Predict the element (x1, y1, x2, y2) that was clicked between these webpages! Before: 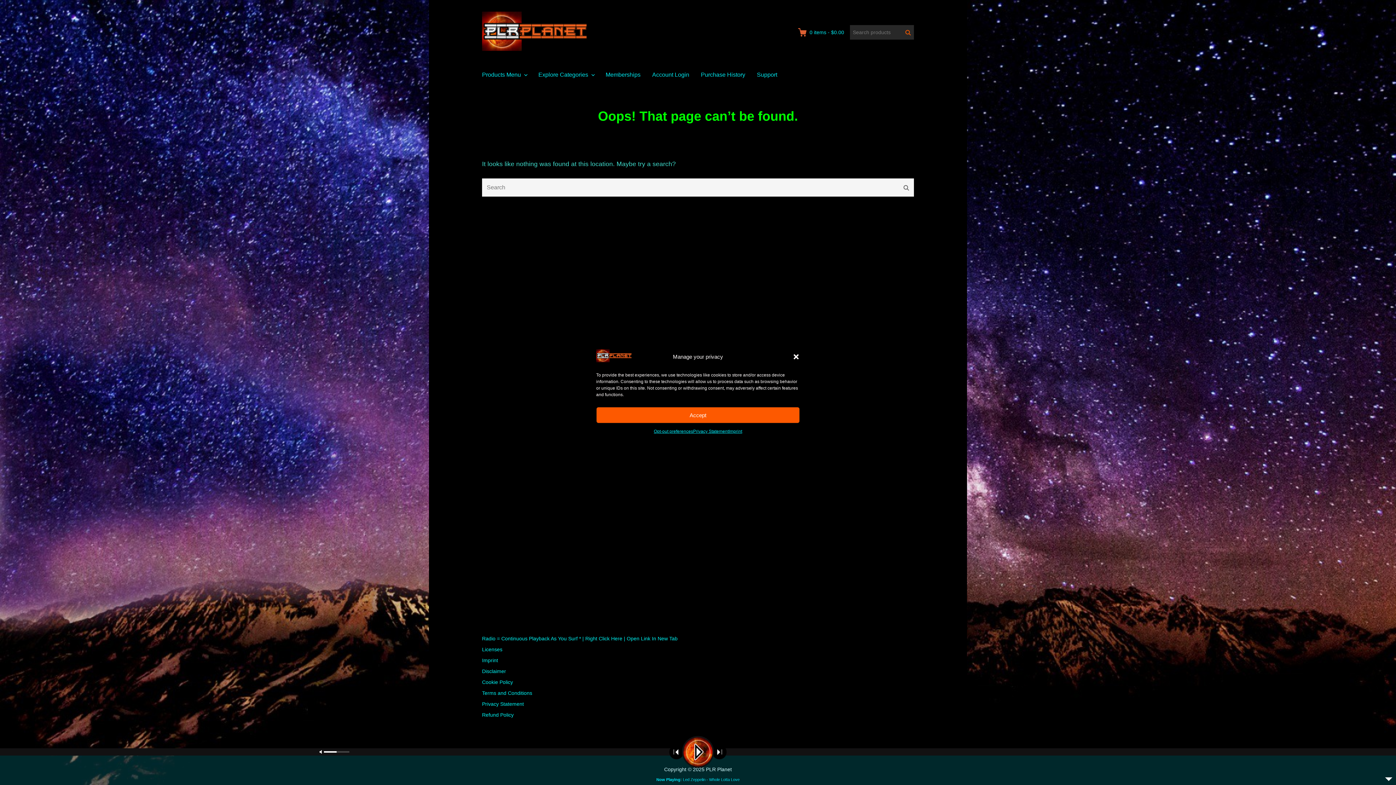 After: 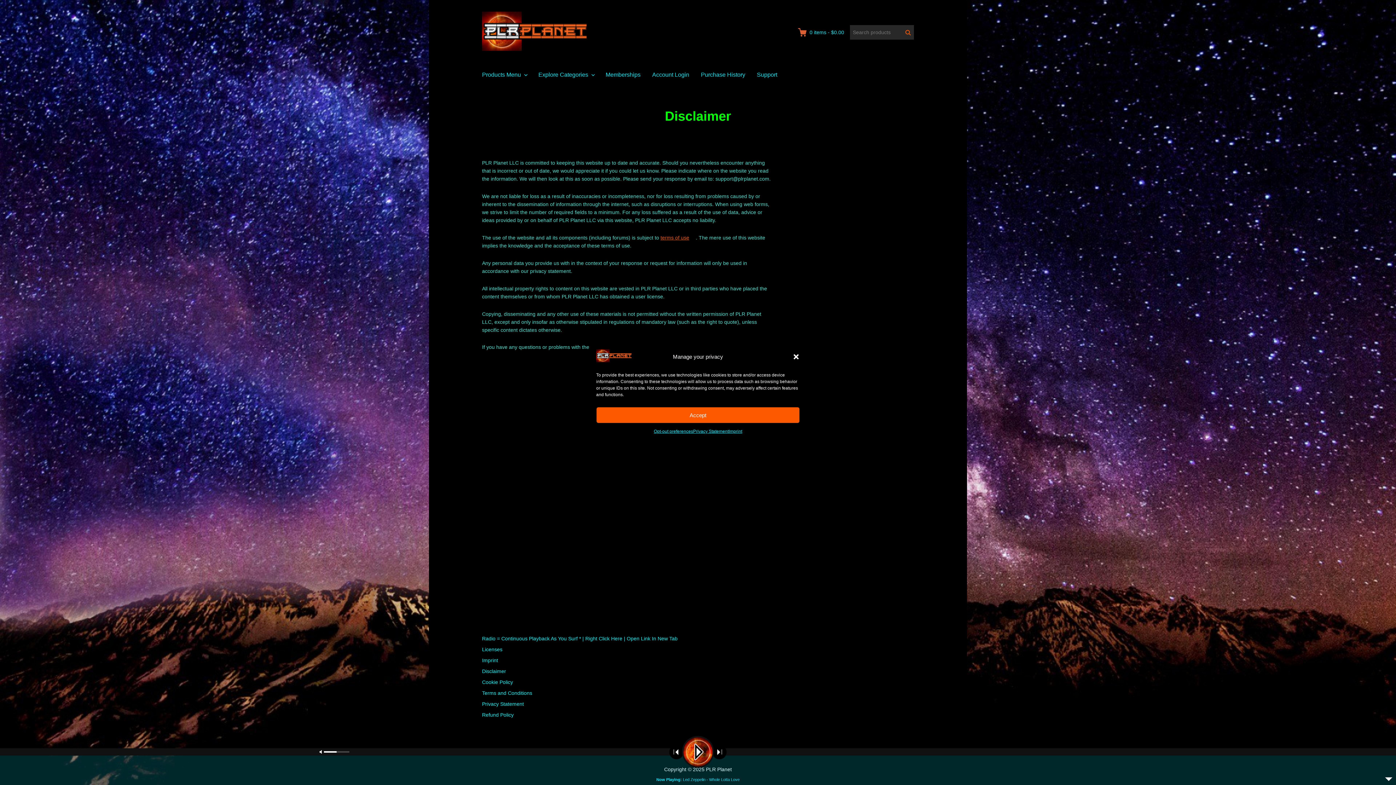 Action: bbox: (482, 667, 506, 675) label: Disclaimer